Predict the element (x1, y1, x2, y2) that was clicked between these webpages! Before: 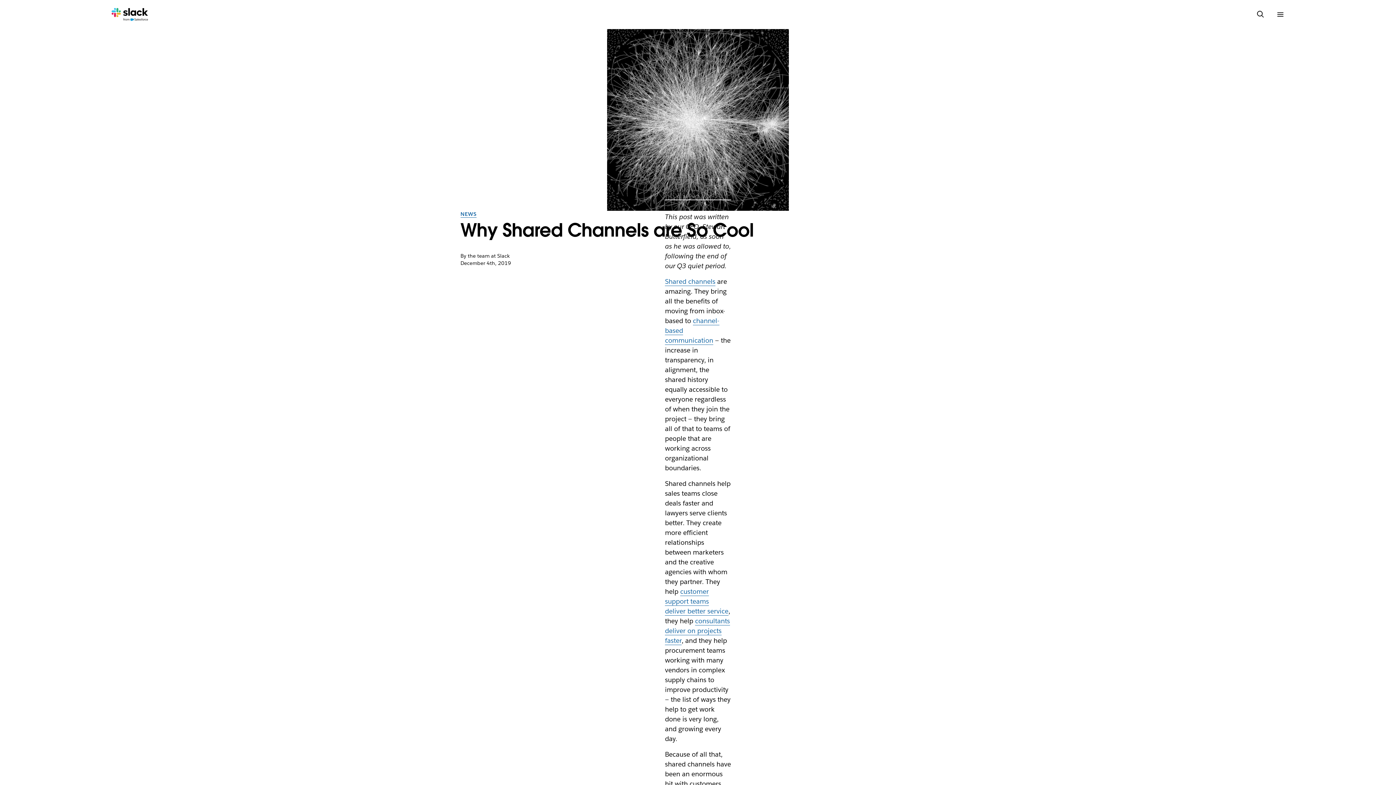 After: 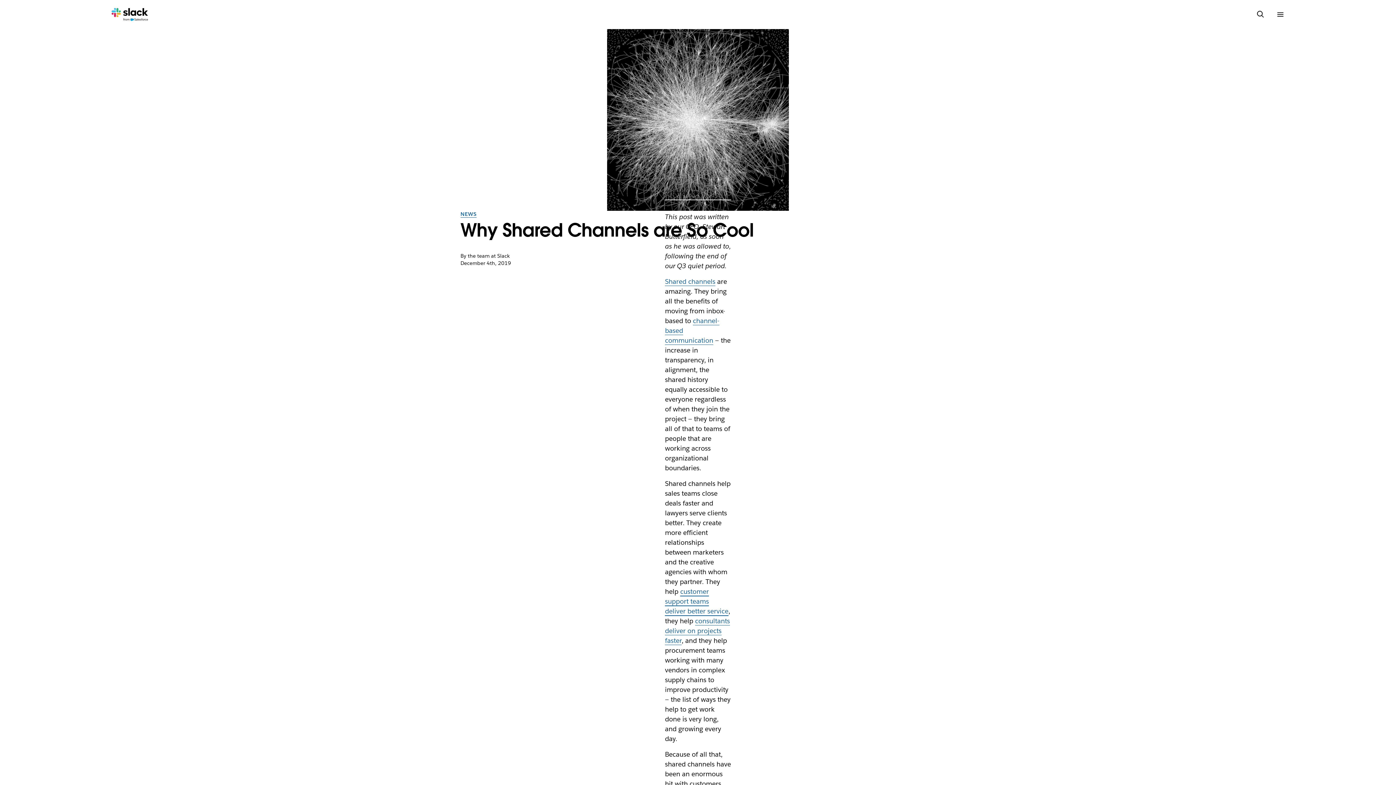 Action: bbox: (665, 587, 728, 616) label: customer support teams deliver better service